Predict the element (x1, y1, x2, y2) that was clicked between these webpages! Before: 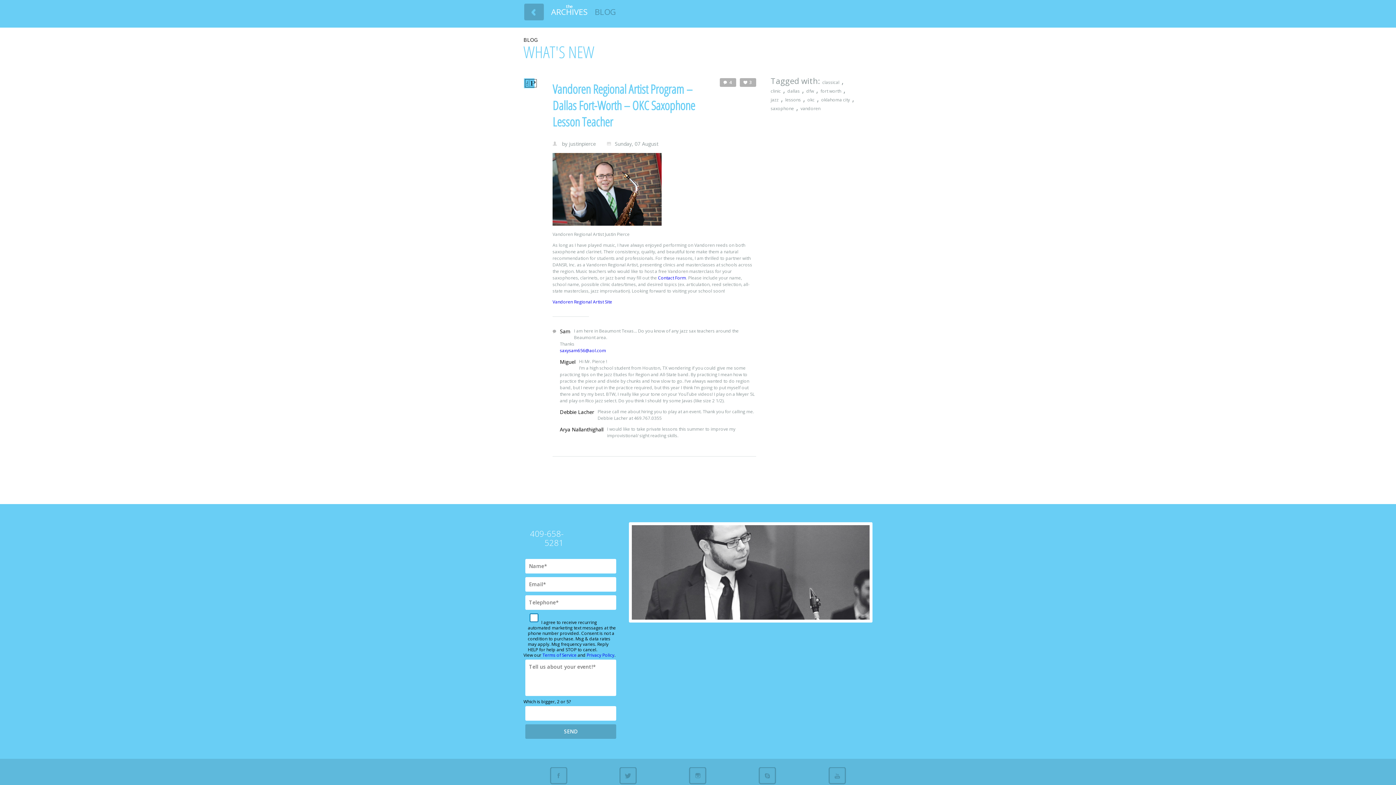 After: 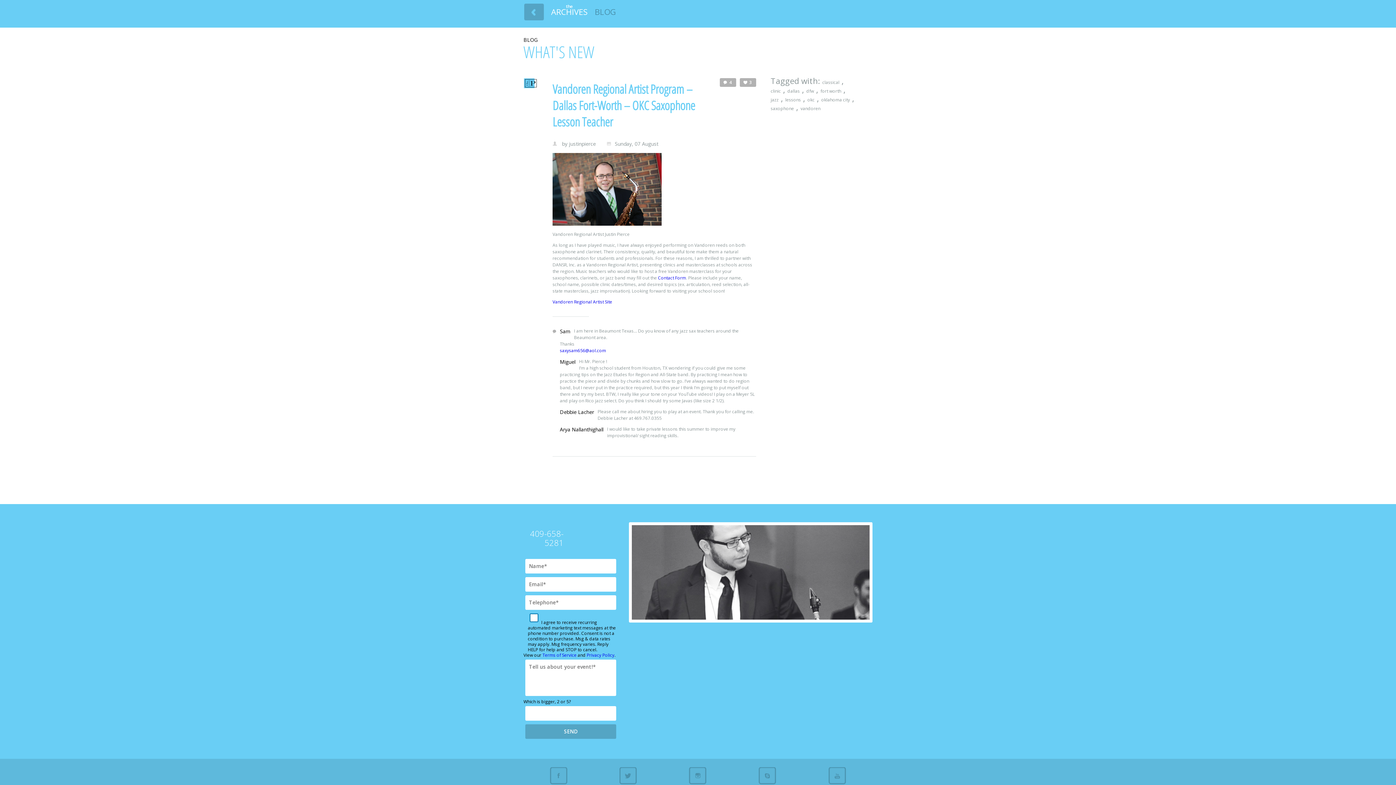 Action: label: Terms of Service bbox: (542, 652, 576, 658)